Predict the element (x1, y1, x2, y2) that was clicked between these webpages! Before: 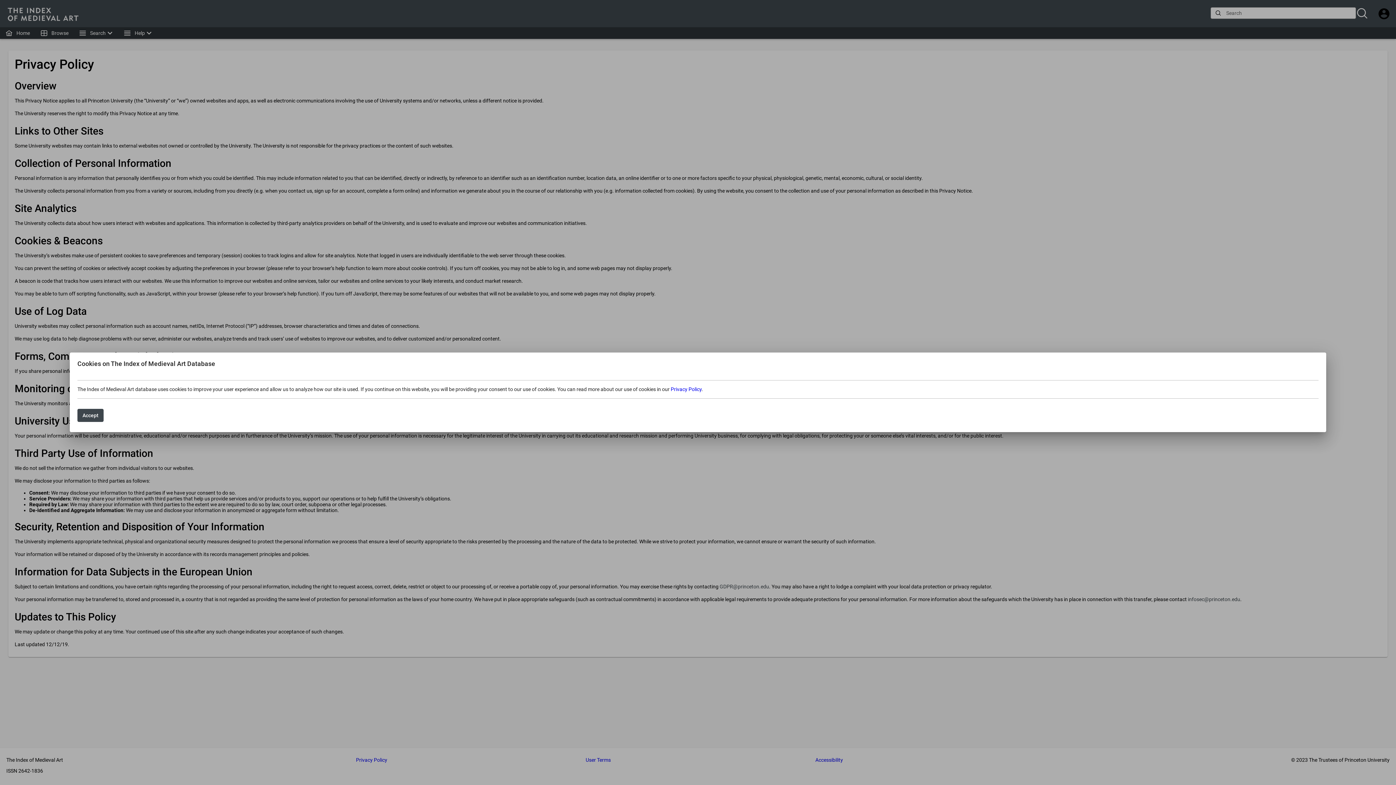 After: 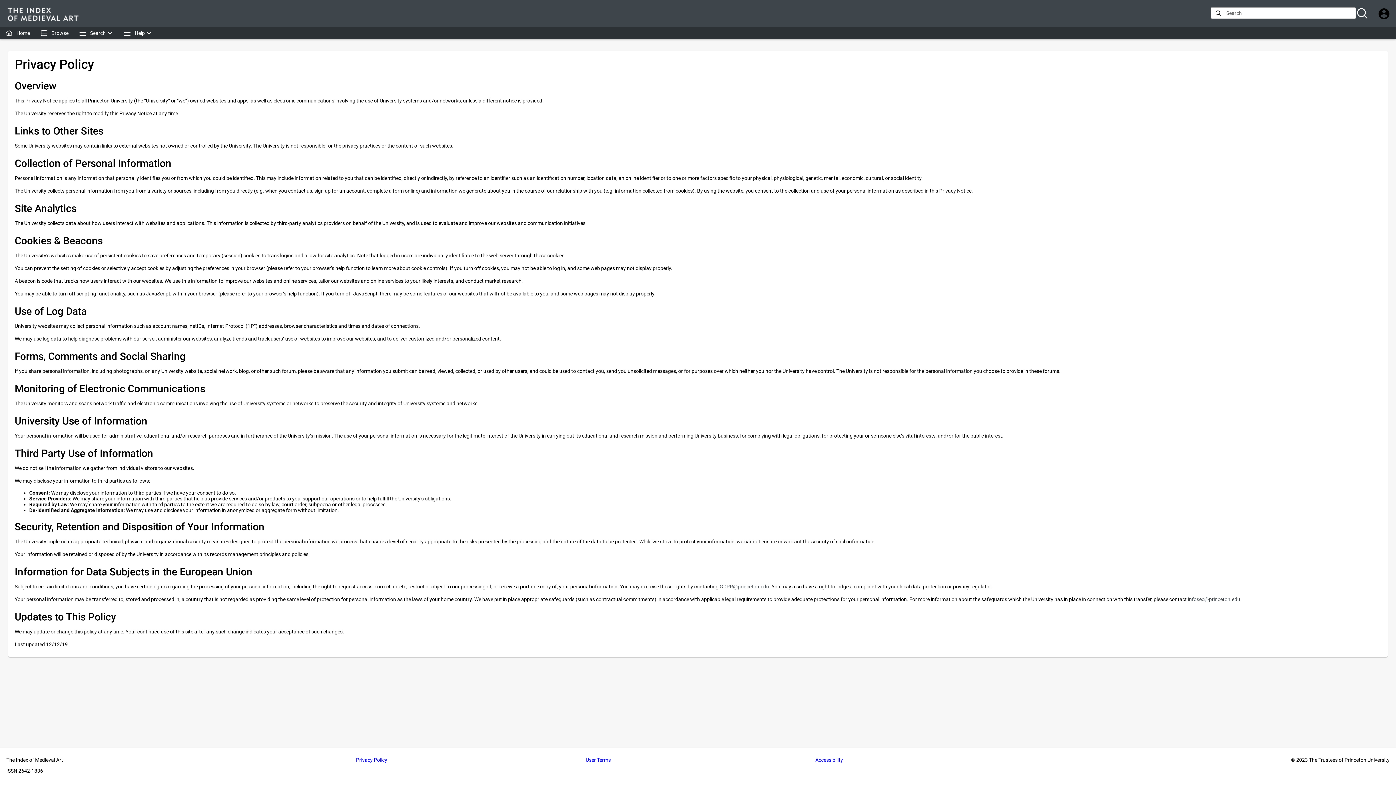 Action: bbox: (77, 409, 103, 422) label: Accept